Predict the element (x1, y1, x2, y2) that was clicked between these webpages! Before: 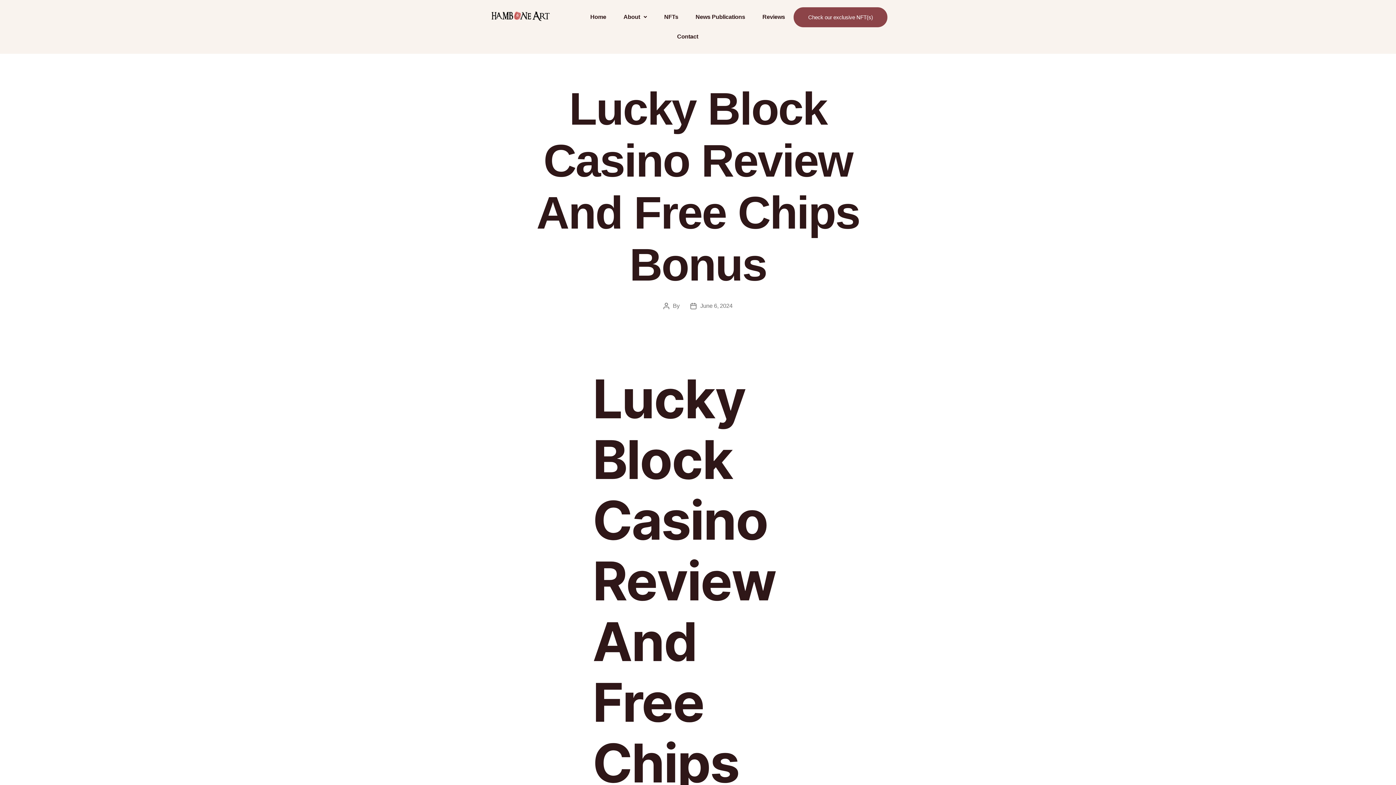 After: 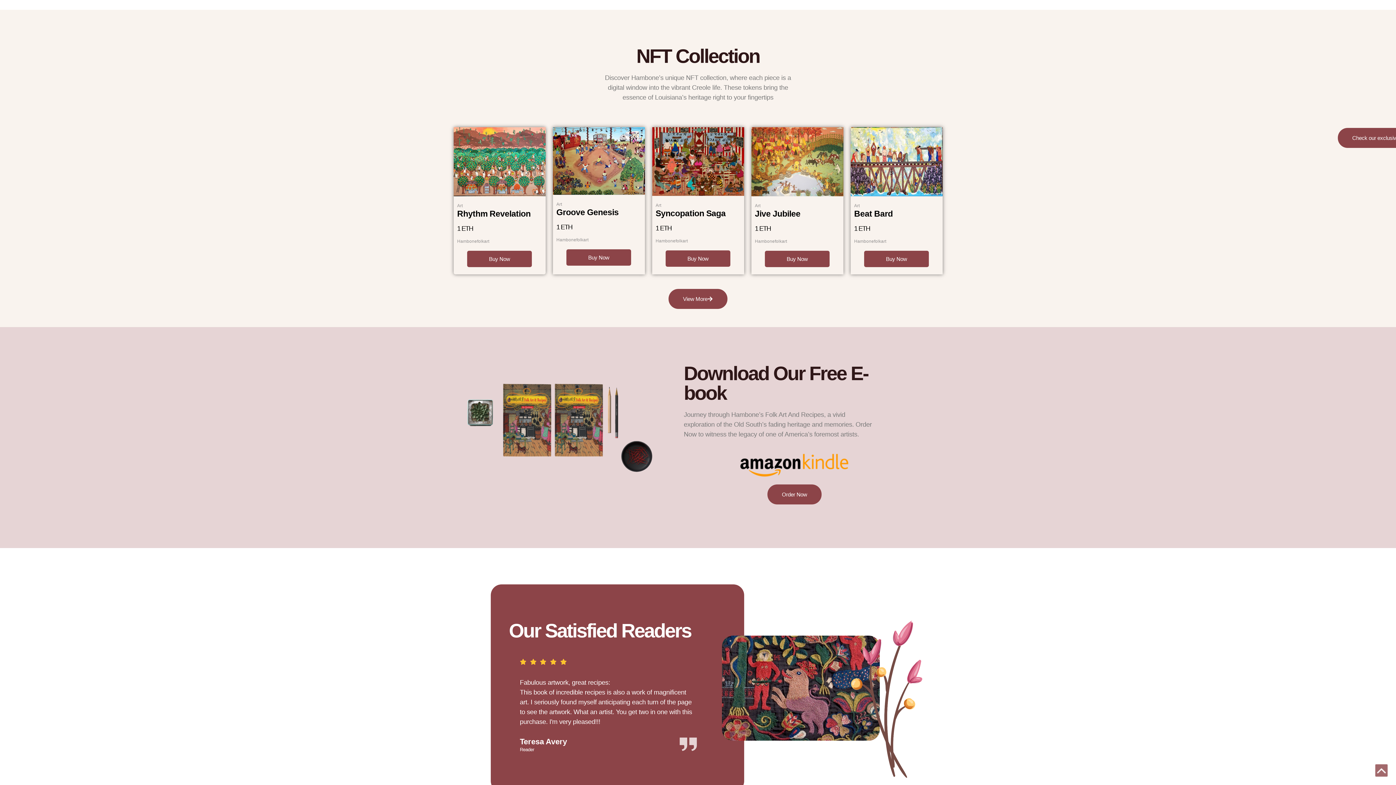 Action: bbox: (655, 7, 687, 26) label: NFTs